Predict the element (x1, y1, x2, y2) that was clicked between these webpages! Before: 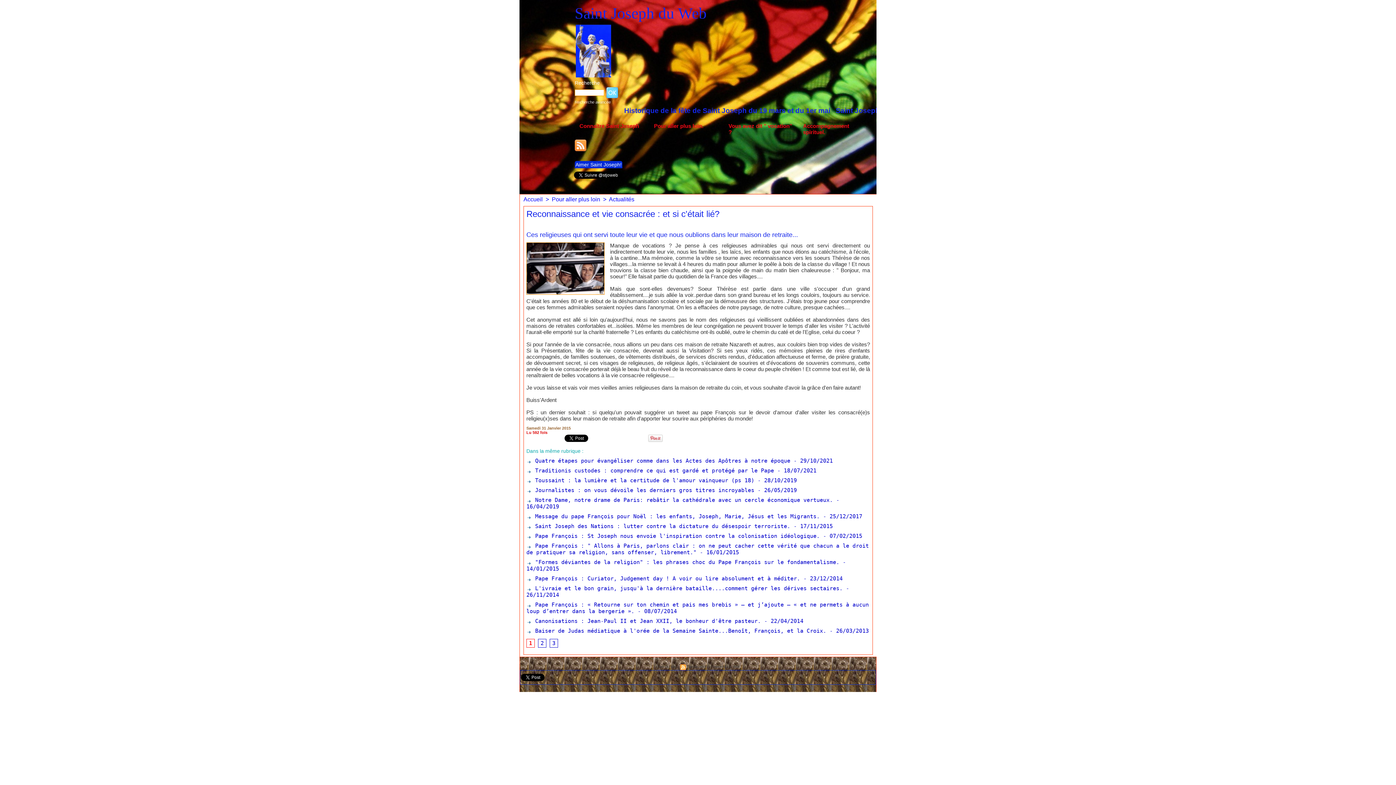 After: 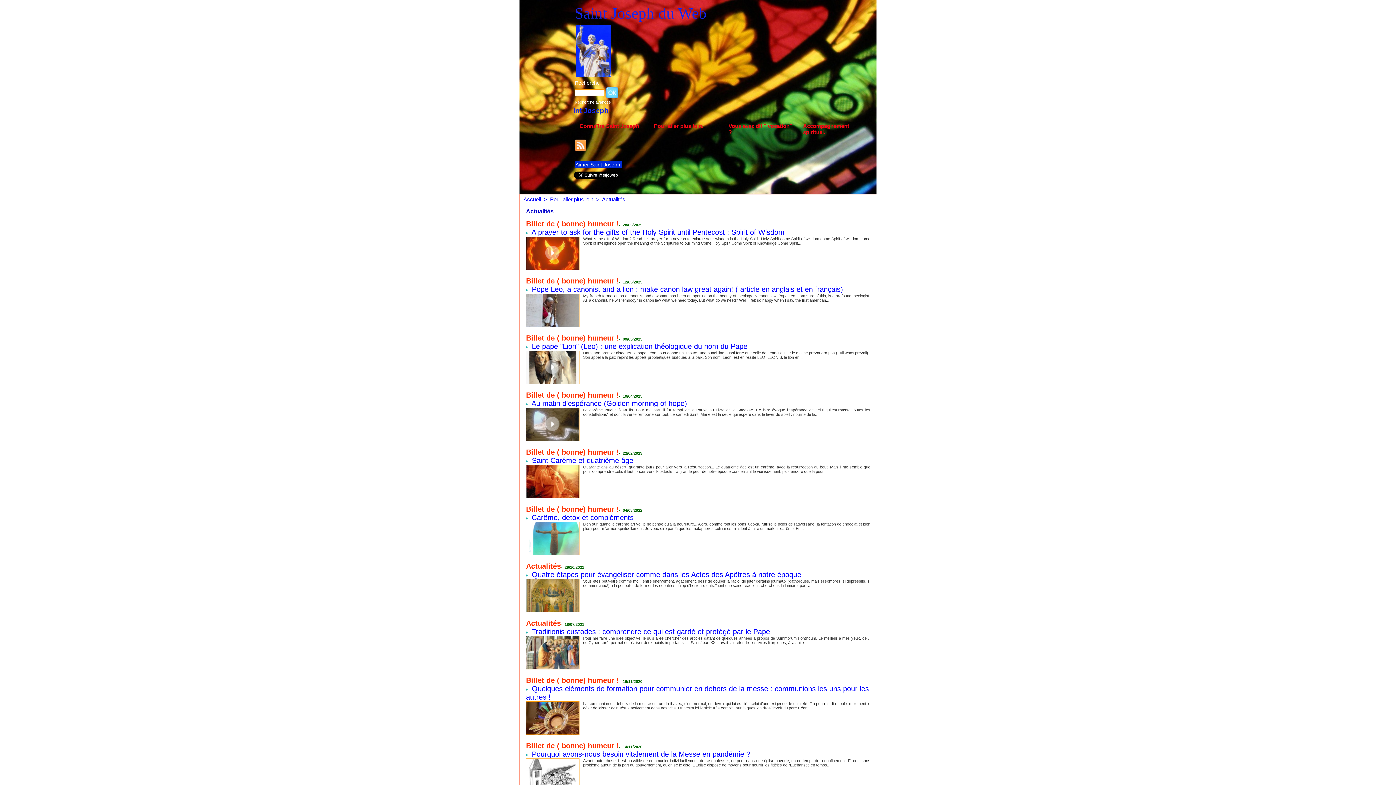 Action: bbox: (609, 196, 634, 202) label: Actualités